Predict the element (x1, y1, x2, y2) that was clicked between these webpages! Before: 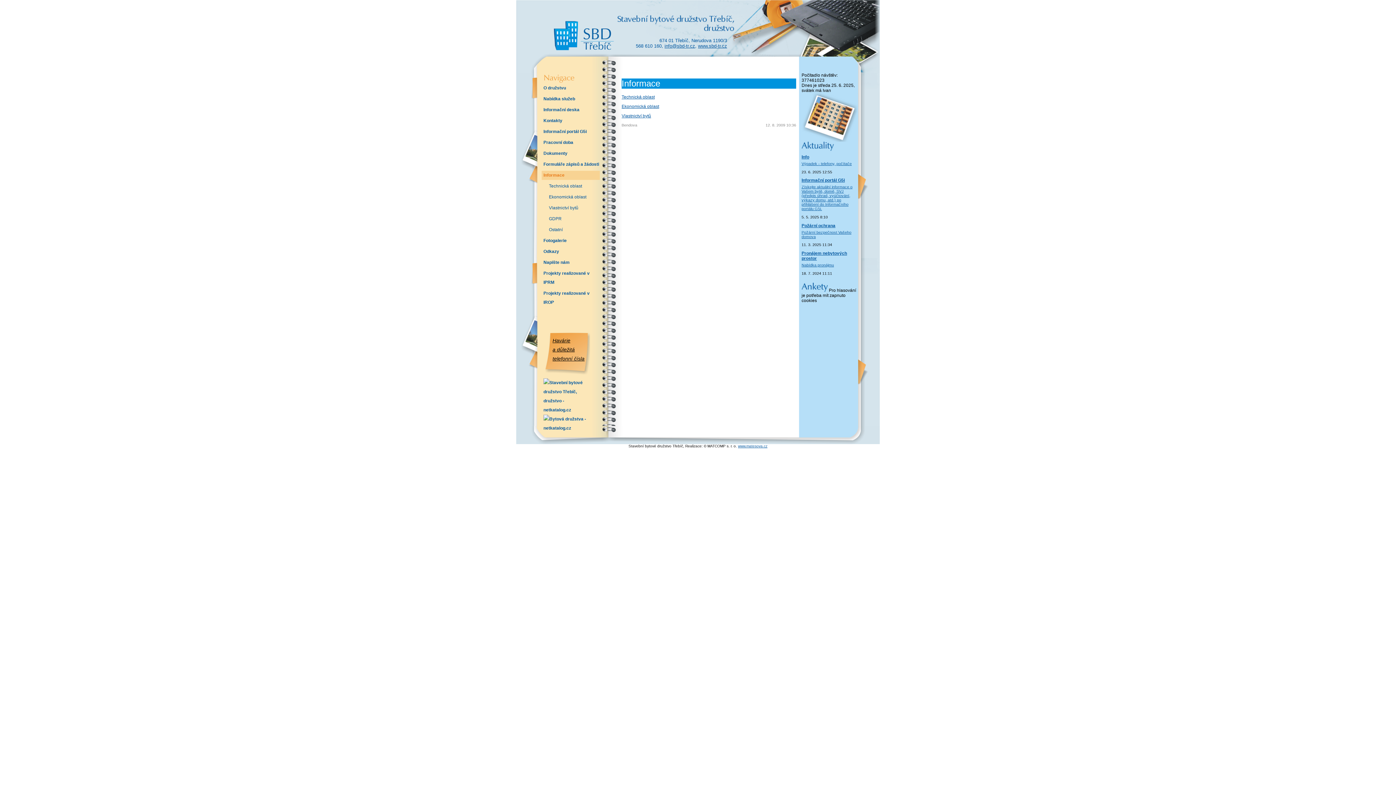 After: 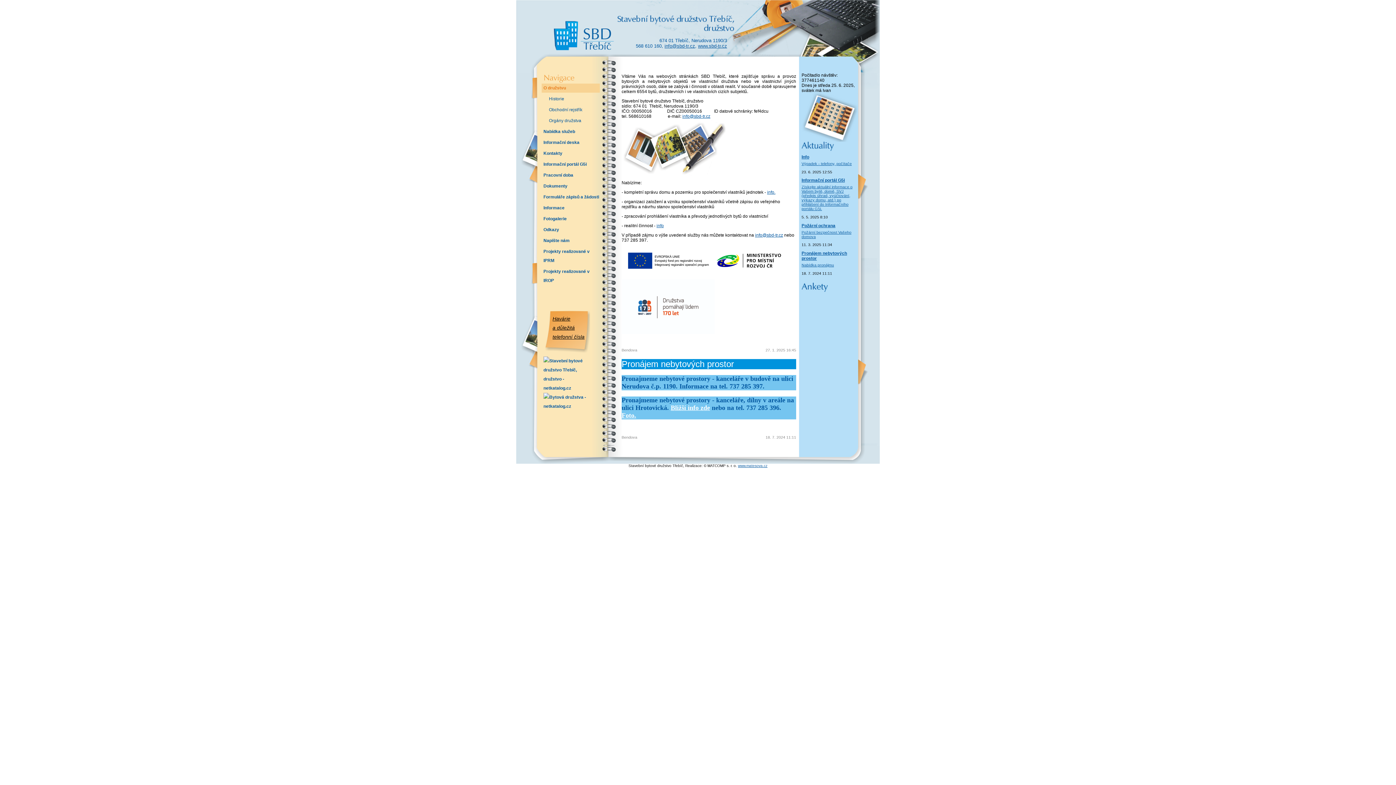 Action: bbox: (801, 262, 834, 267) label: Nabídka pronájmu